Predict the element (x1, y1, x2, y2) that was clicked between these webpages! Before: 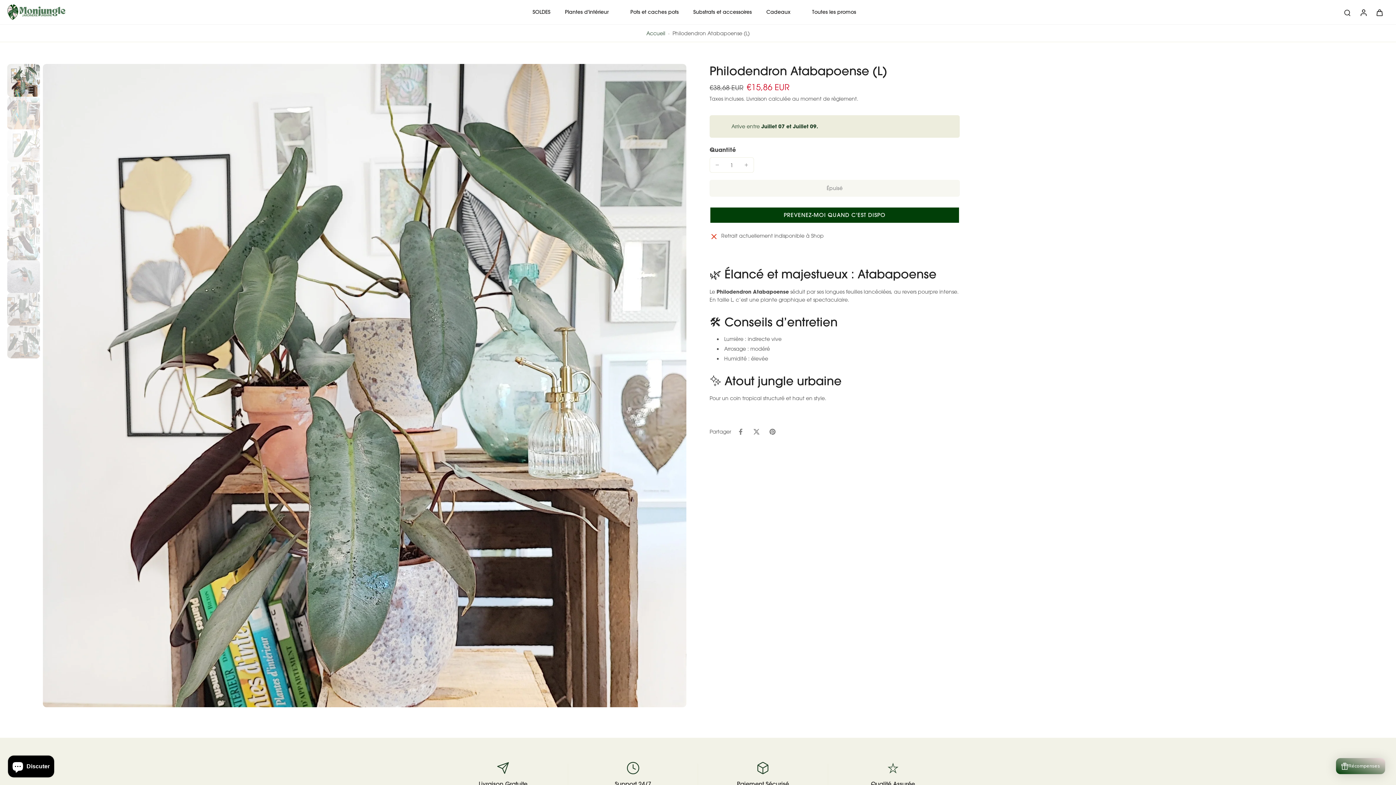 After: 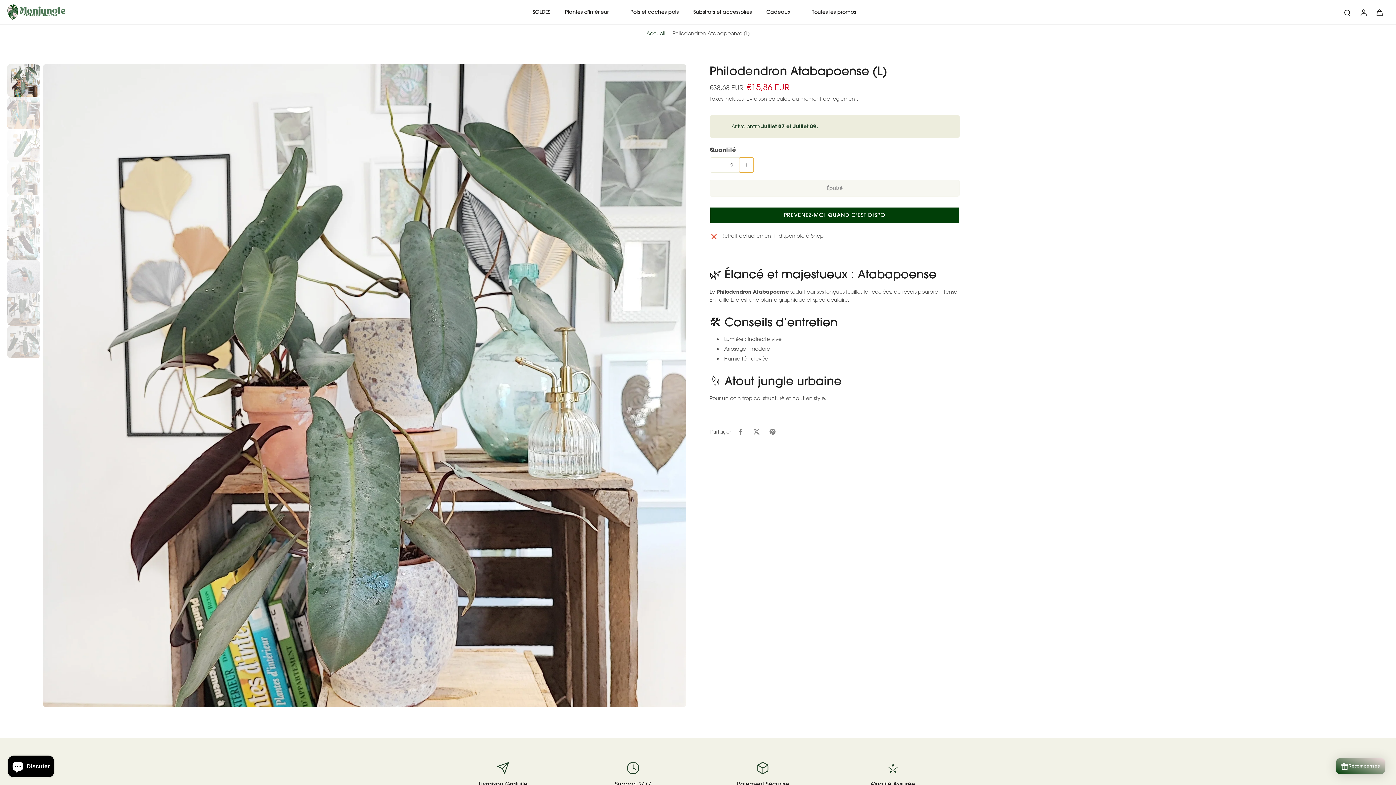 Action: bbox: (739, 157, 753, 172) label: minus